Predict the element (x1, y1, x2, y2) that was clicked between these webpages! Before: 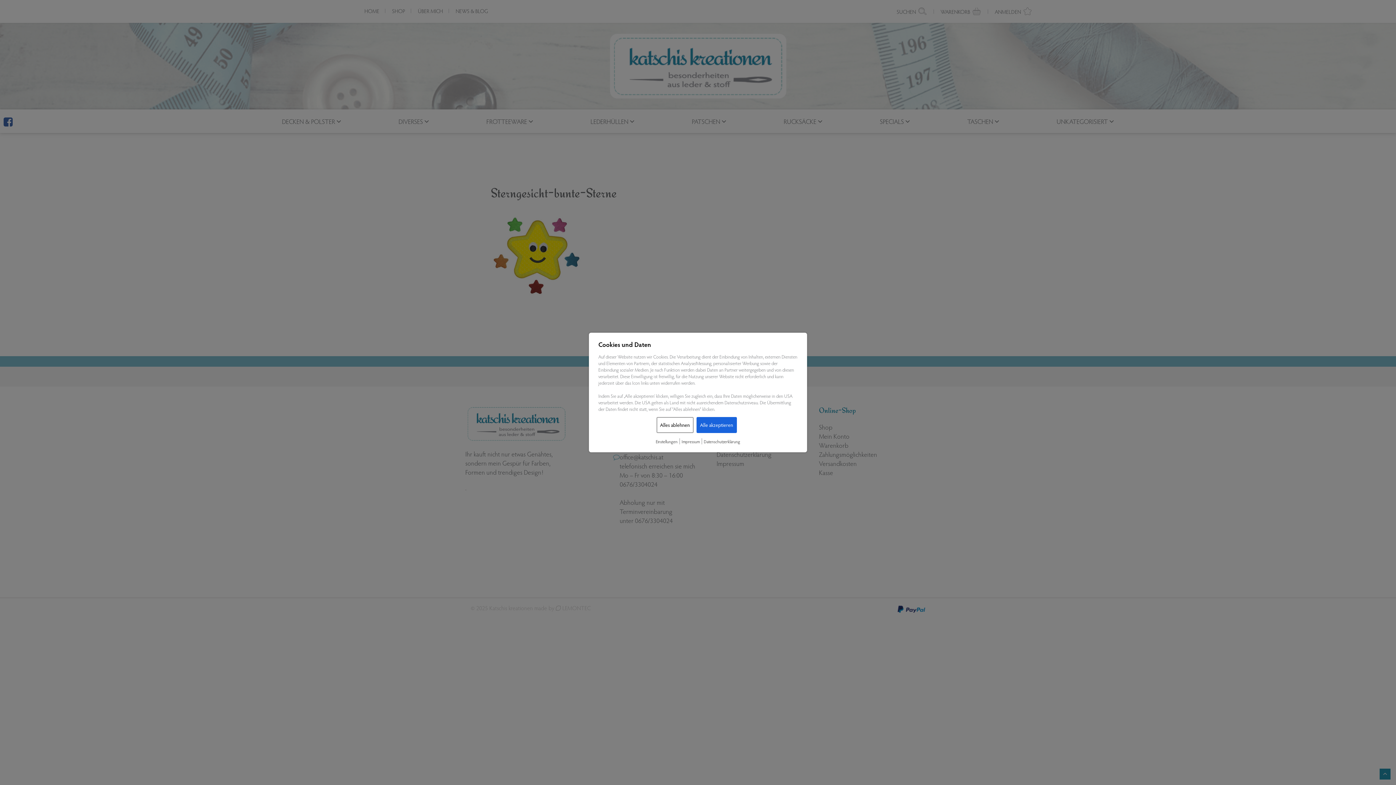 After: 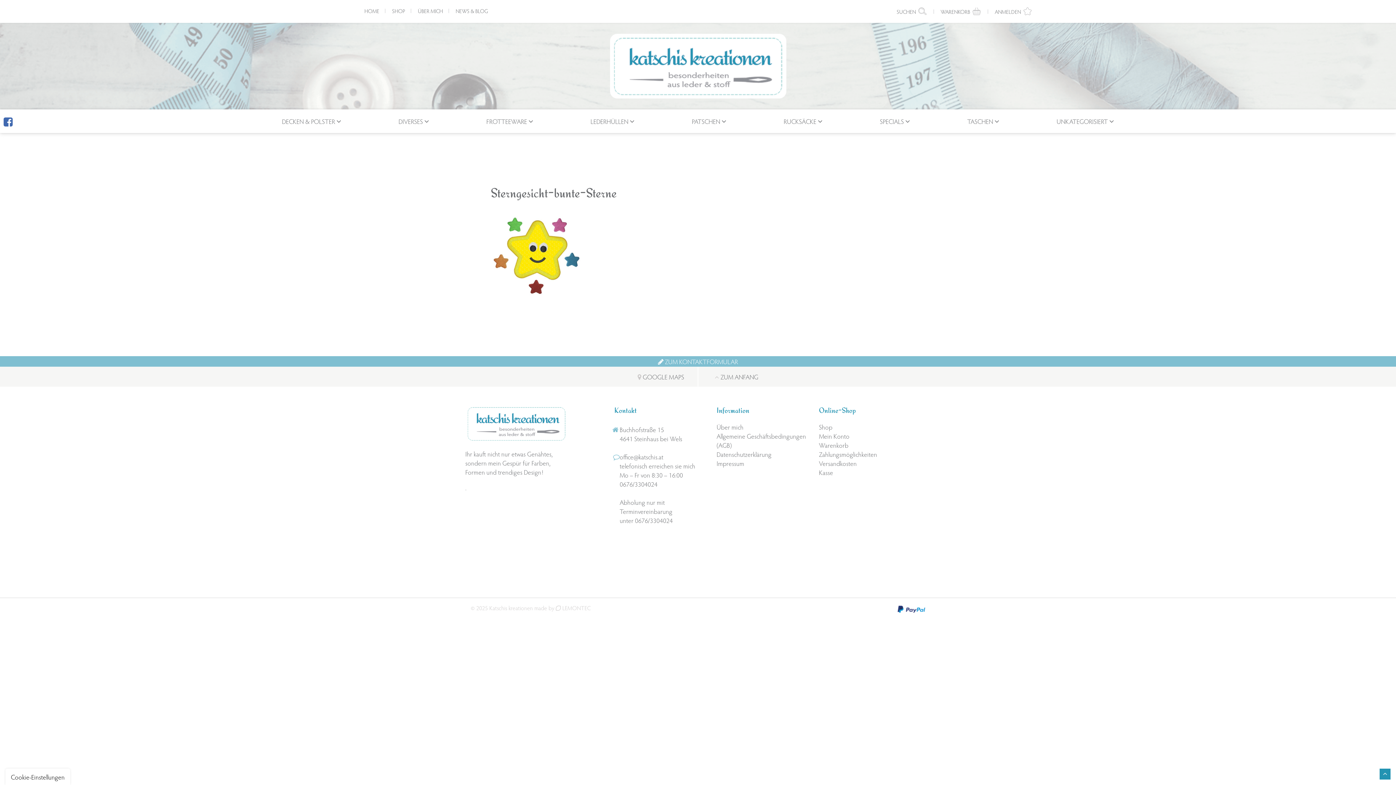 Action: label: Alles ablehnen bbox: (656, 417, 693, 433)